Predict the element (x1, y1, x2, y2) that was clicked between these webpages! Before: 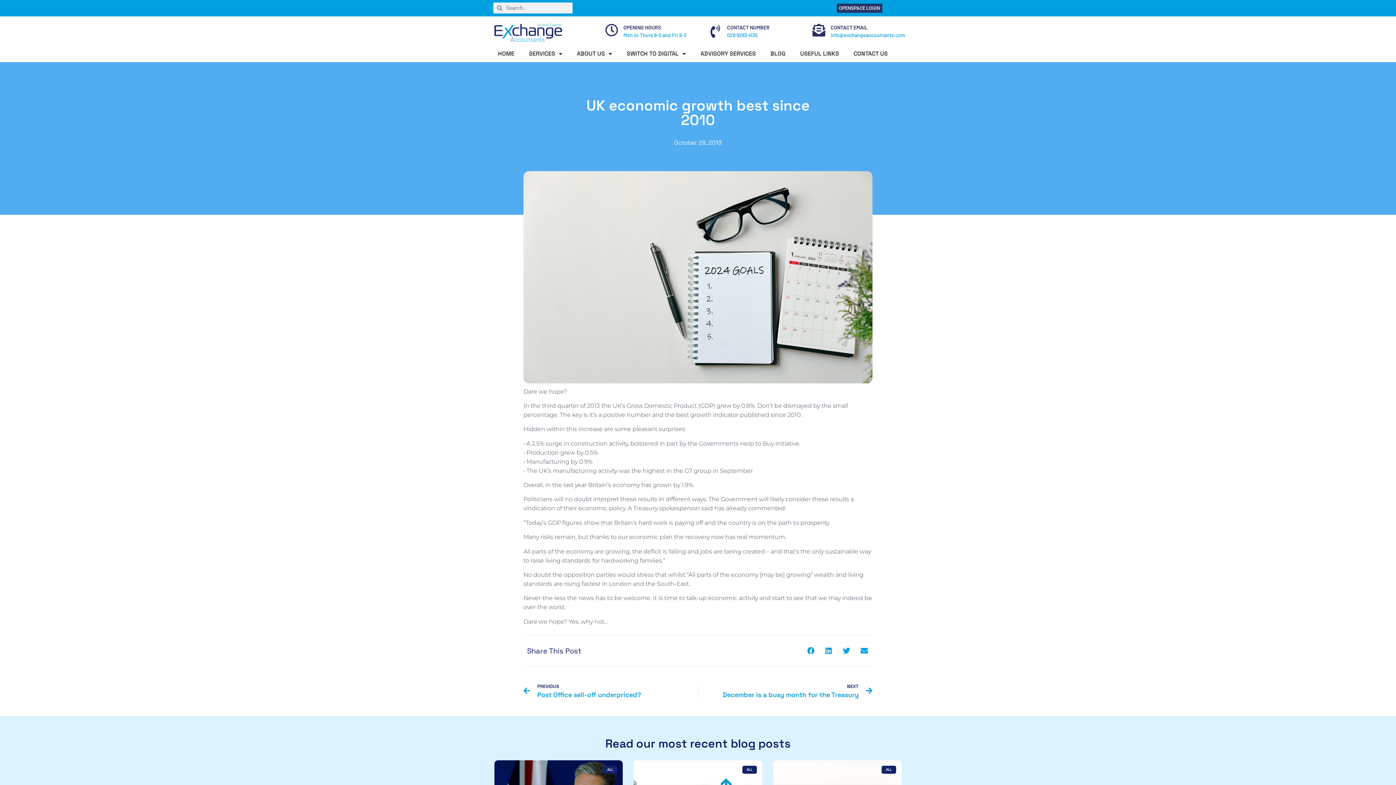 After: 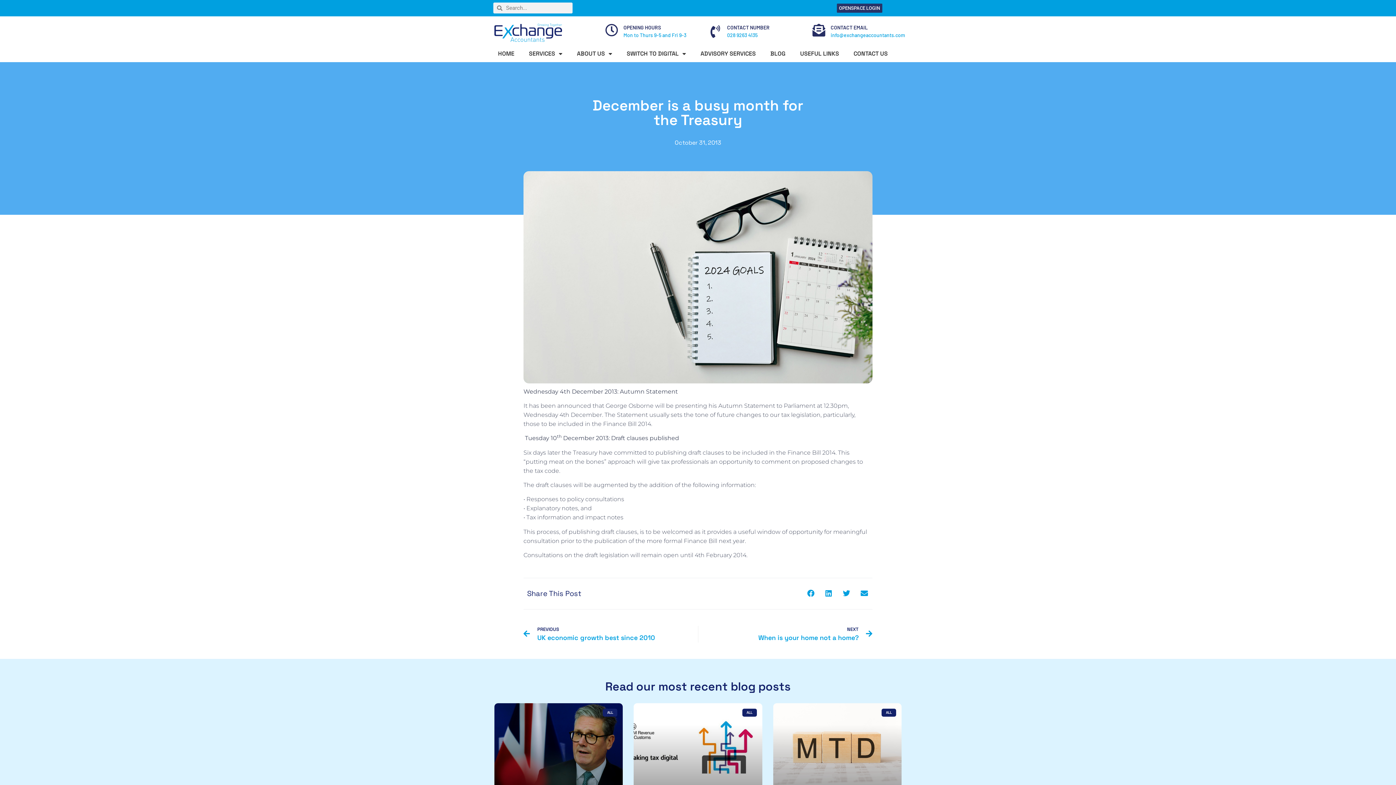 Action: label: NEXT
December is a busy month for the Treasury
Next bbox: (698, 683, 872, 700)